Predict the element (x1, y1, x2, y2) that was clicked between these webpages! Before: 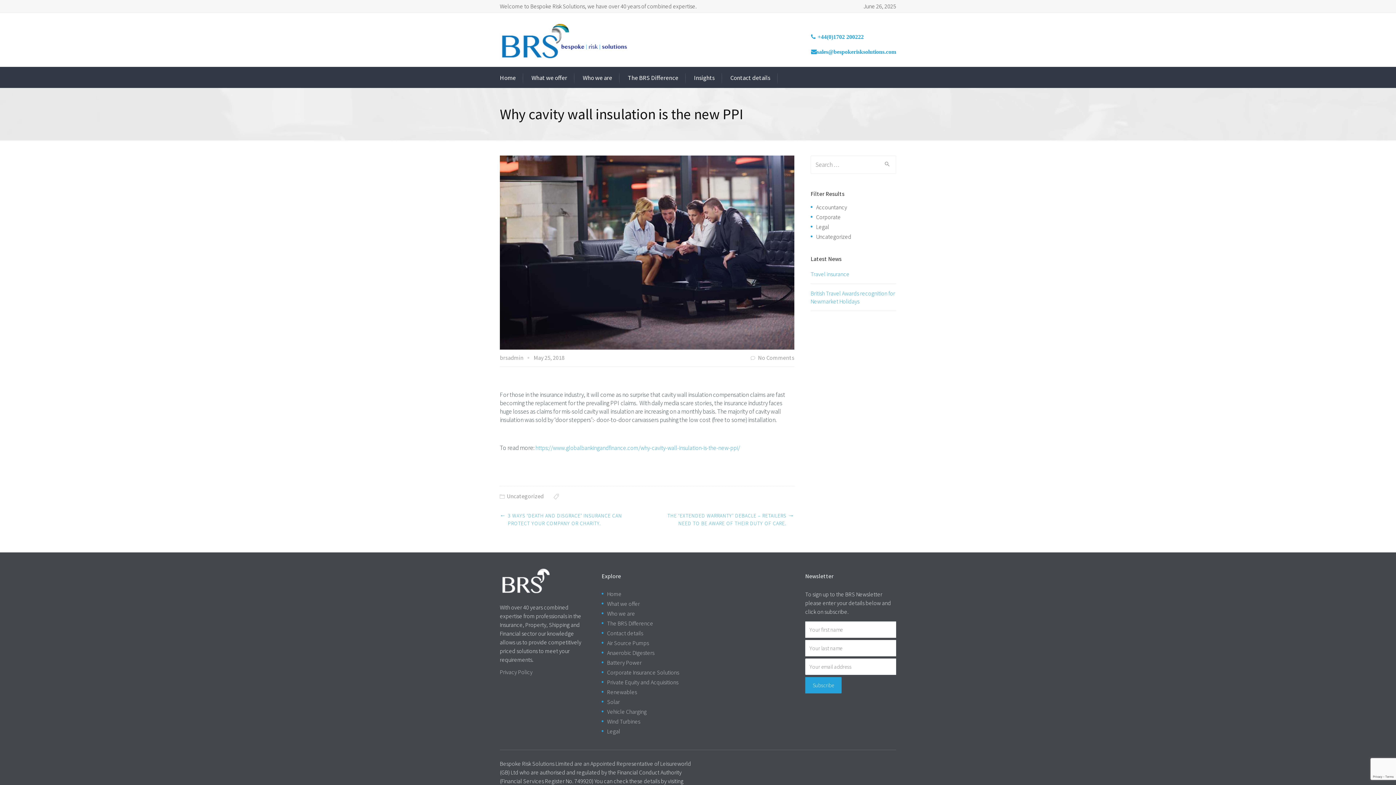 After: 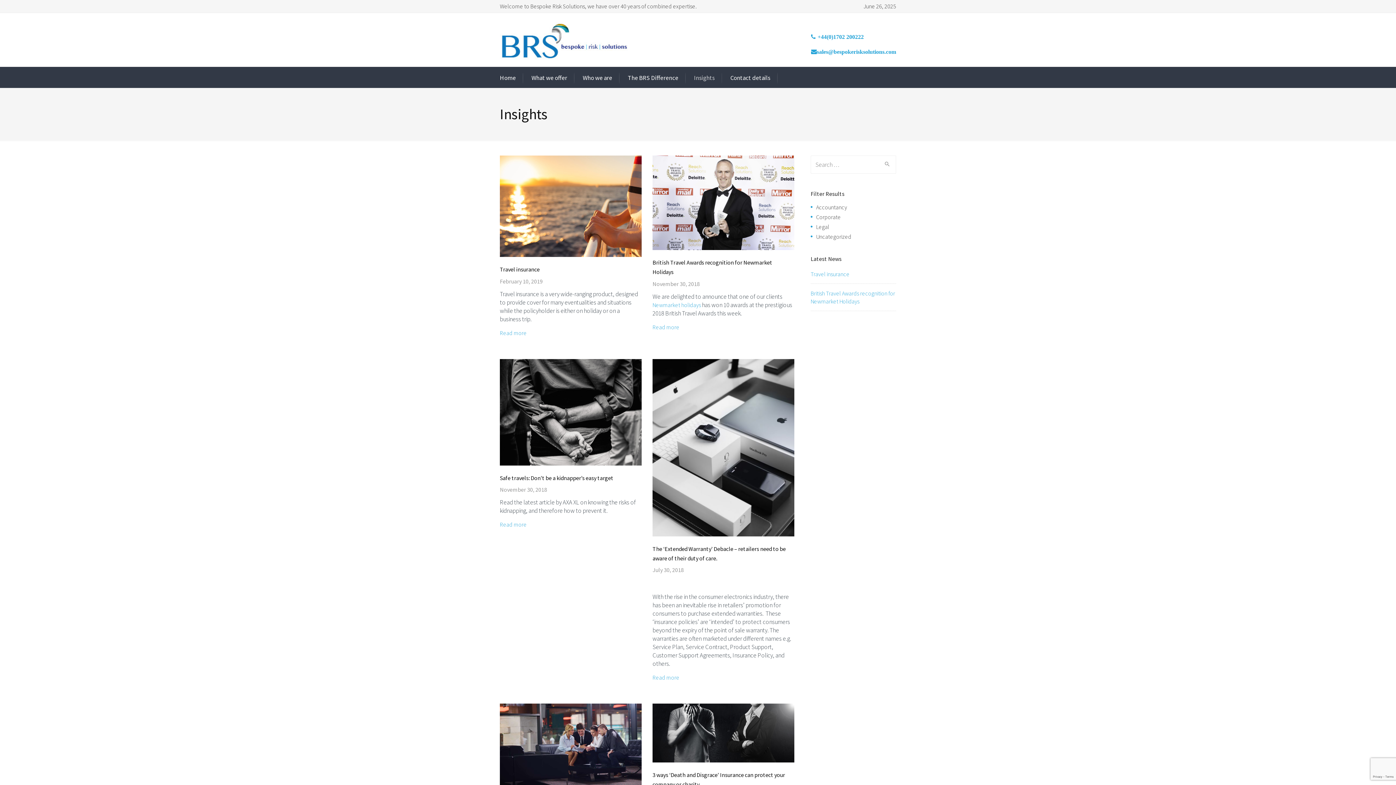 Action: bbox: (694, 73, 714, 82) label: Insights